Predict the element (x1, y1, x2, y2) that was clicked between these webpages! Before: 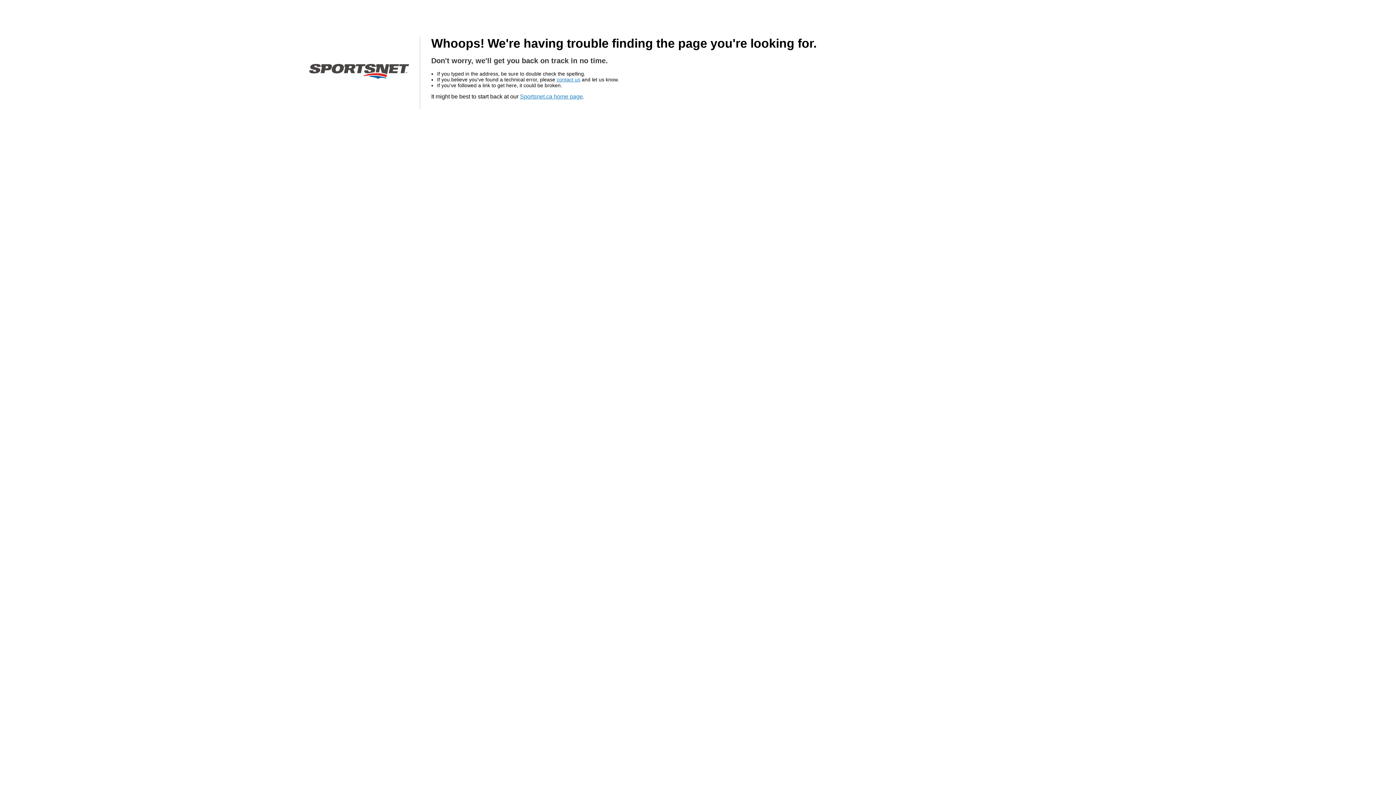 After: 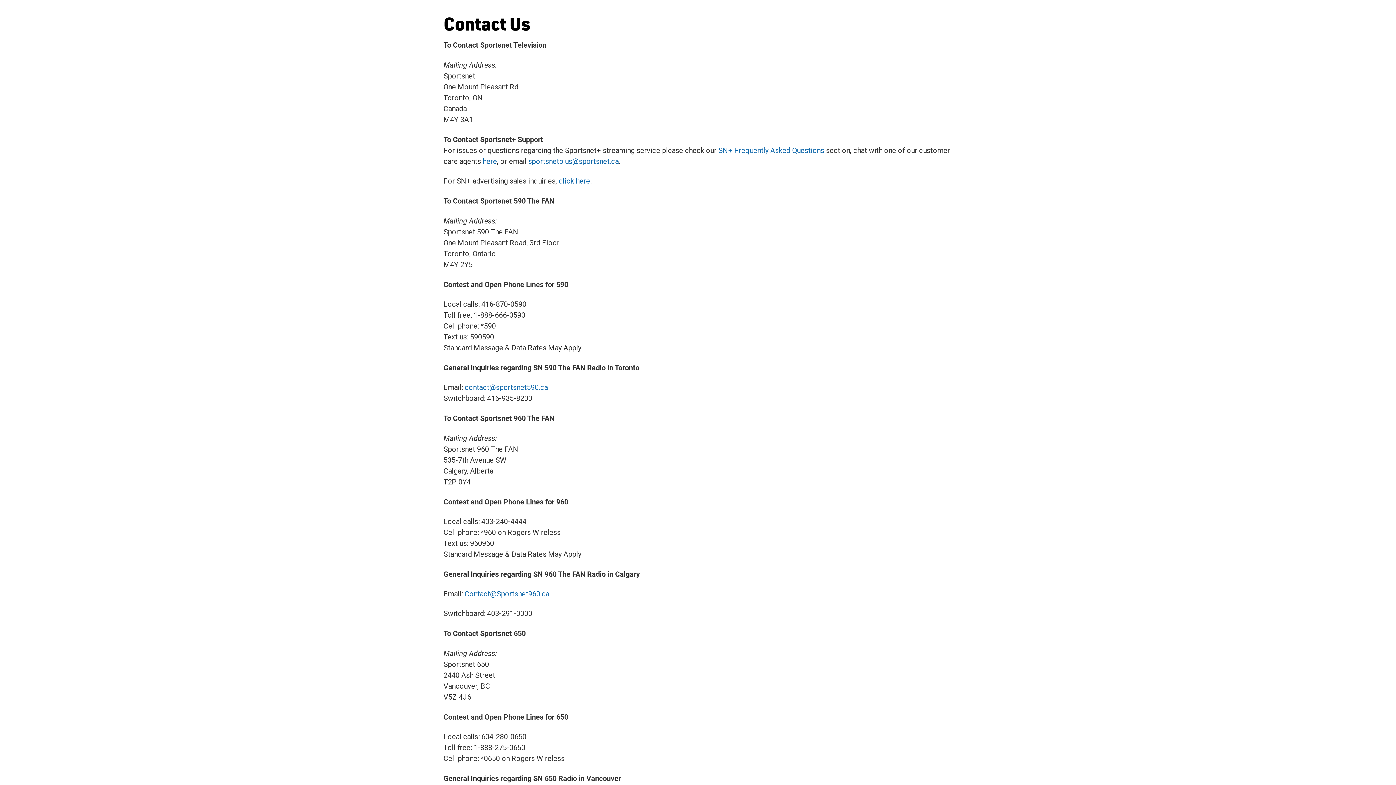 Action: bbox: (556, 76, 580, 82) label: contact us